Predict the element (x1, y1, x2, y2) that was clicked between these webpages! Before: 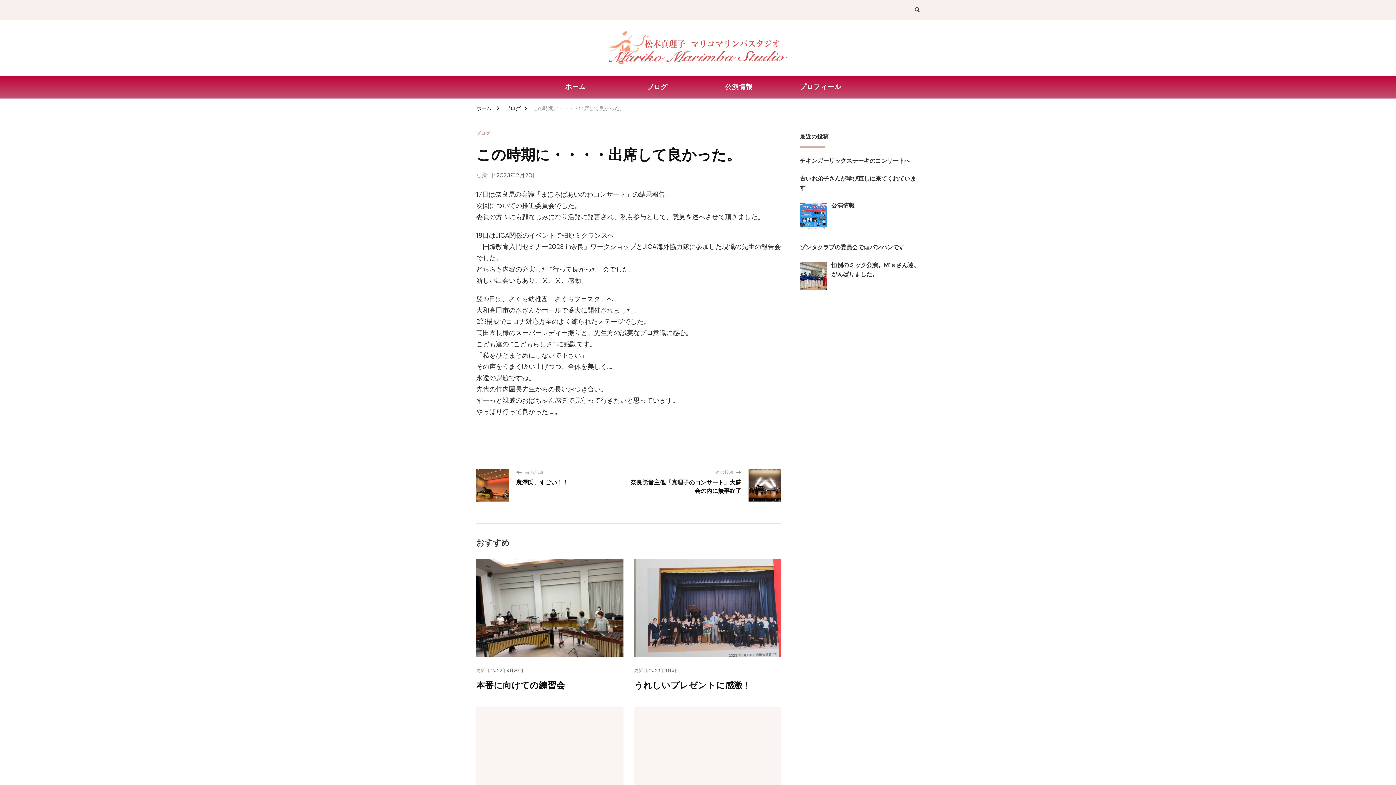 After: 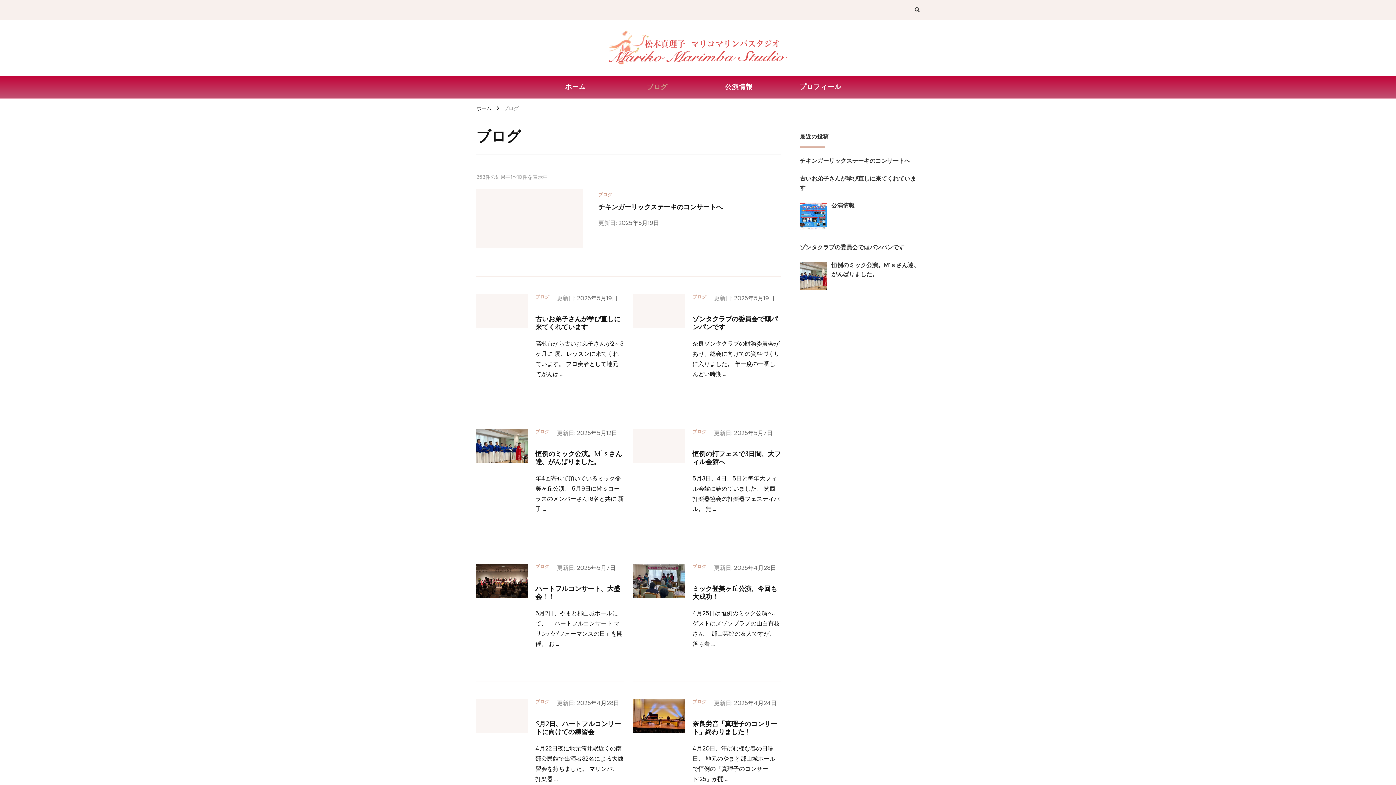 Action: bbox: (476, 130, 490, 136) label: ブログ